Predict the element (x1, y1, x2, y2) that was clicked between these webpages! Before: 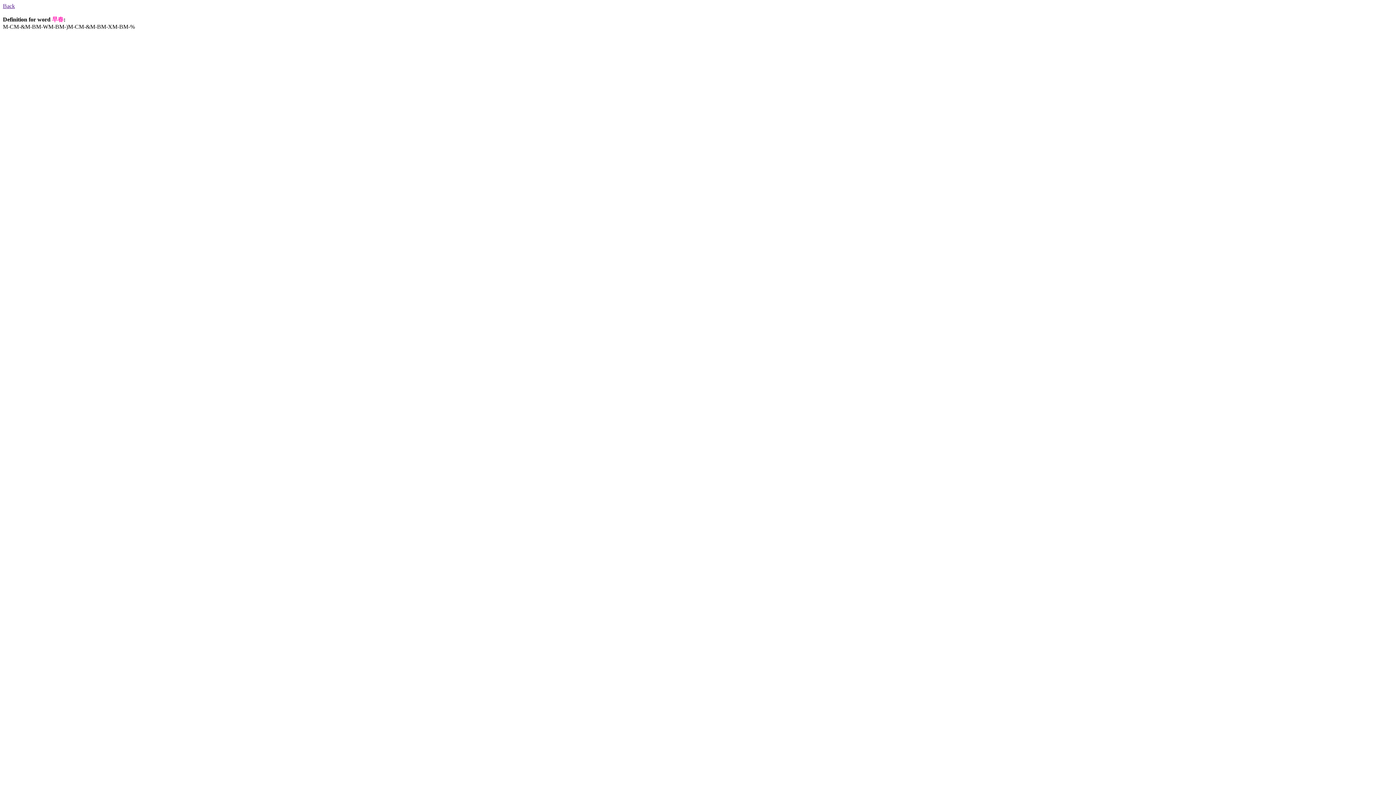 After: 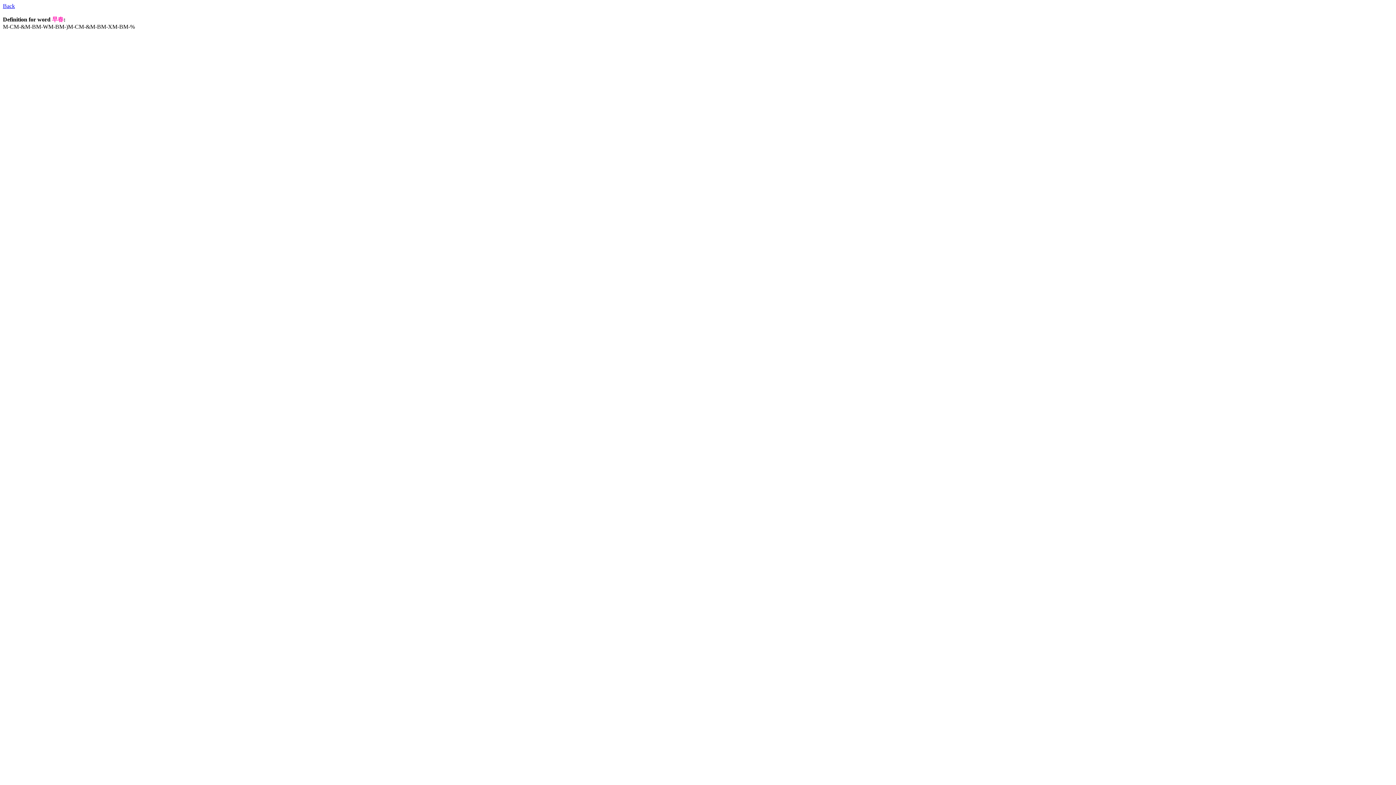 Action: bbox: (2, 2, 14, 9) label: Back